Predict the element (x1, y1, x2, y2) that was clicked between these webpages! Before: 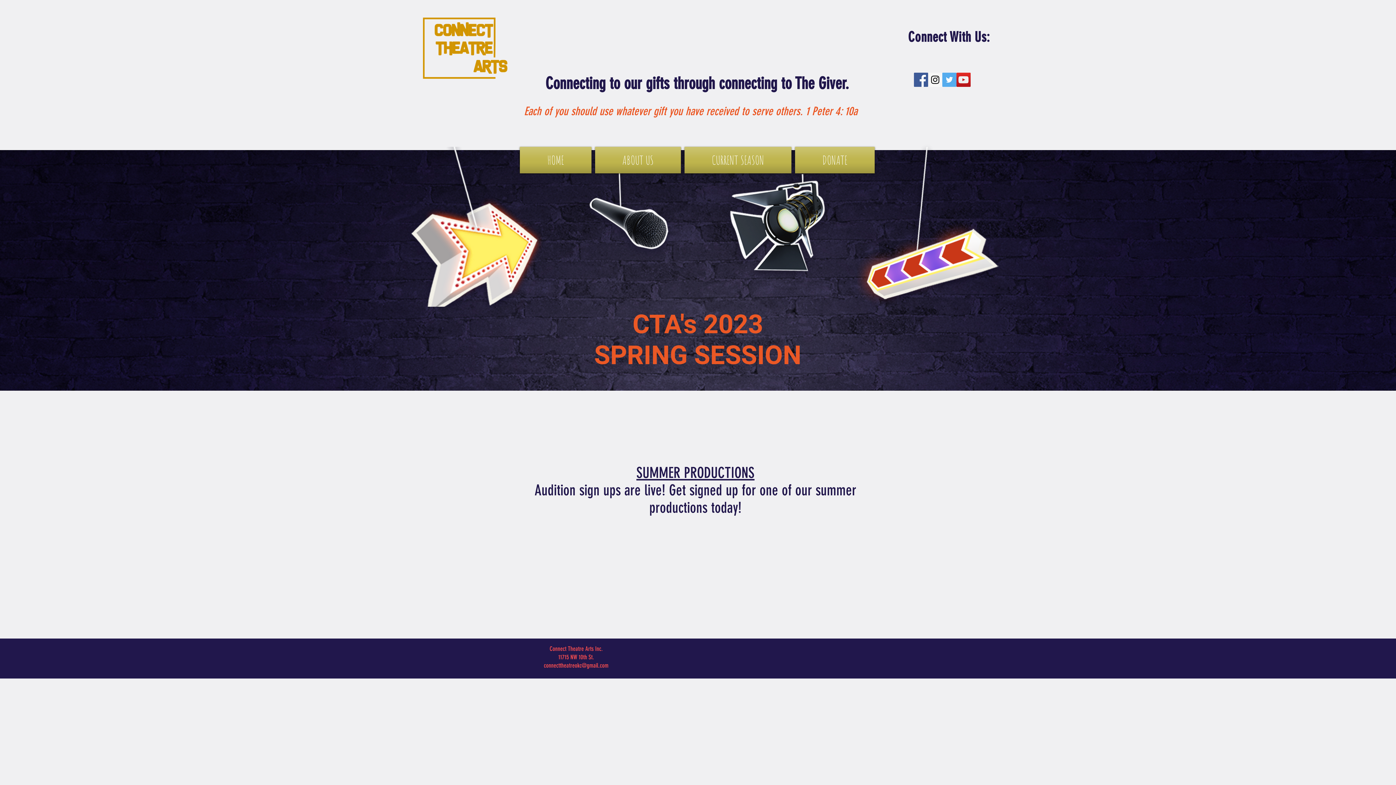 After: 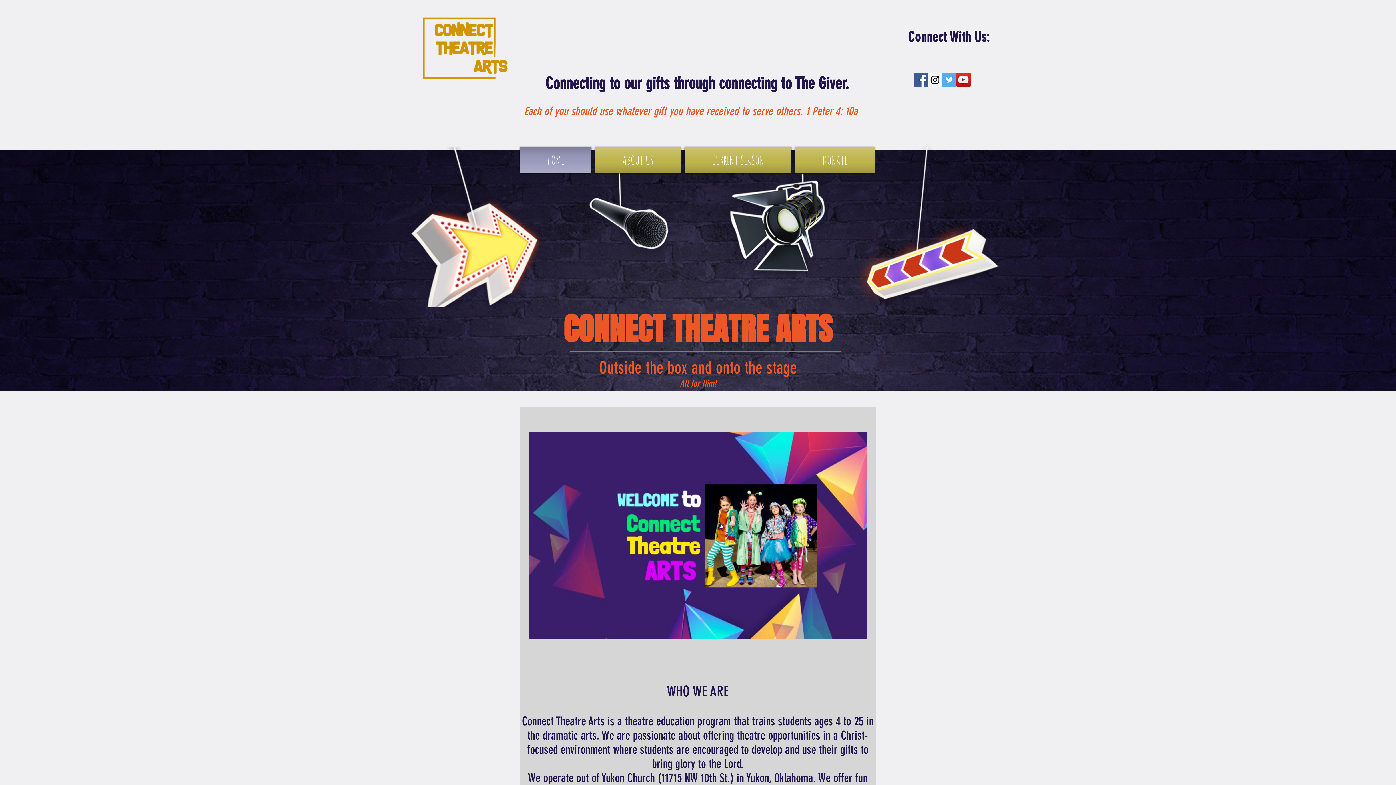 Action: bbox: (520, 146, 593, 173) label: HOME